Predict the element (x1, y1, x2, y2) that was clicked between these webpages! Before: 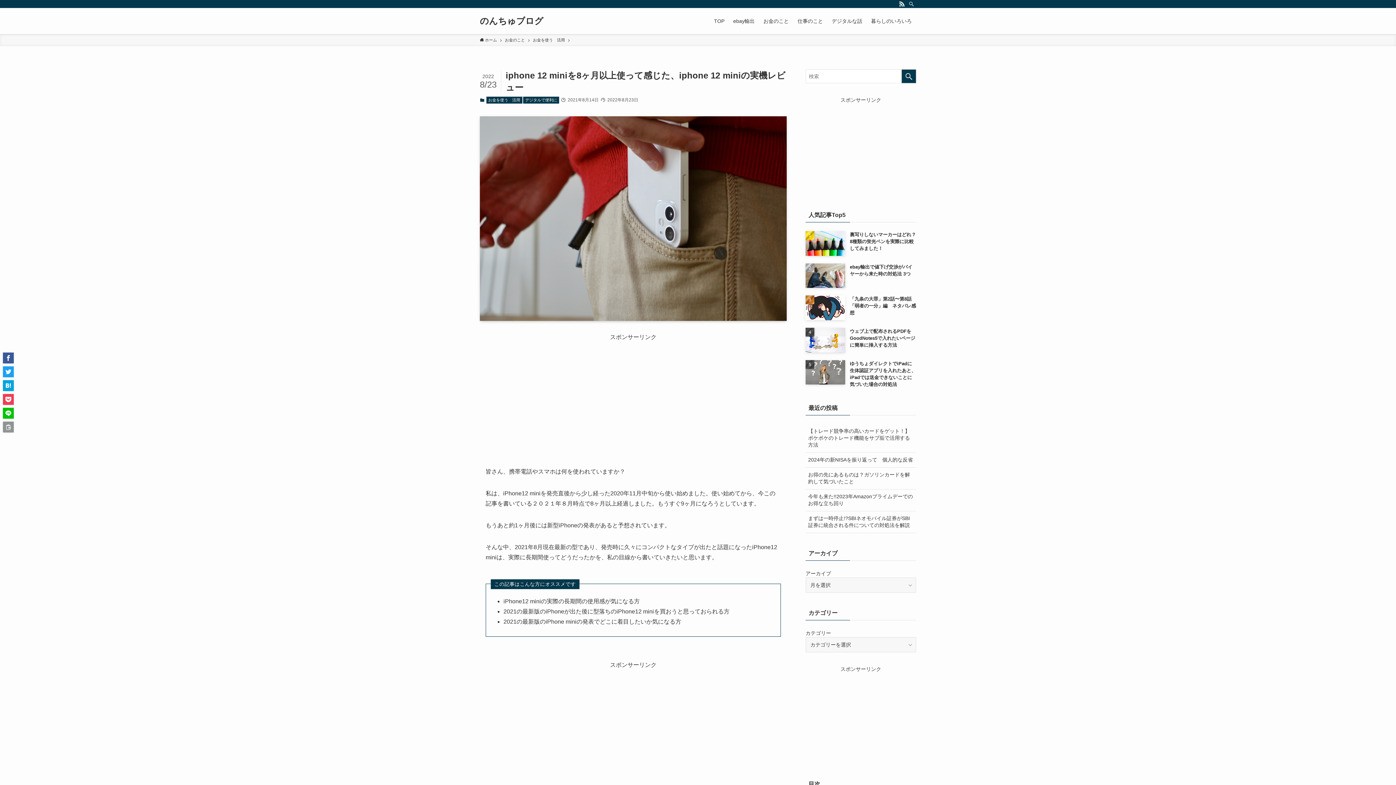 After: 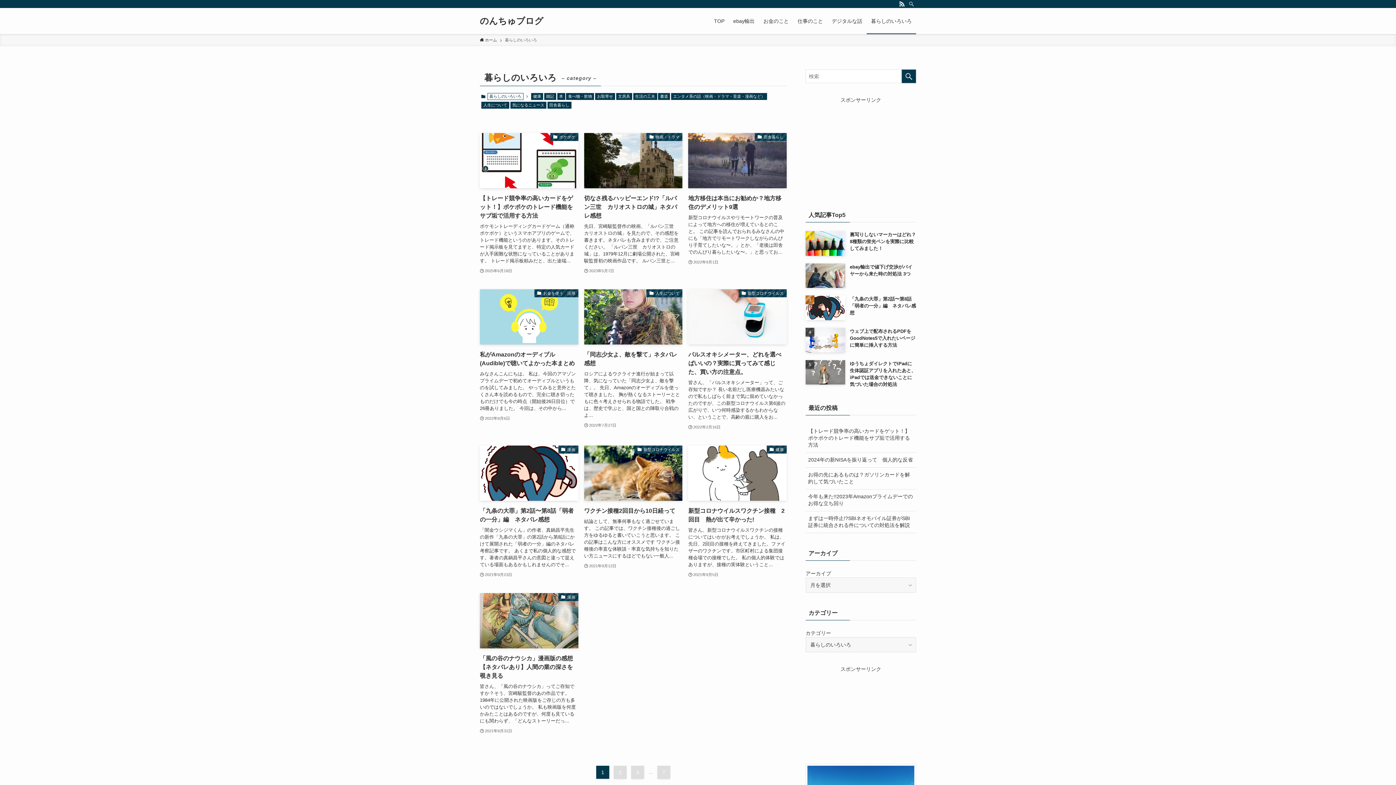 Action: bbox: (866, 8, 916, 34) label: 暮らしのいろいろ